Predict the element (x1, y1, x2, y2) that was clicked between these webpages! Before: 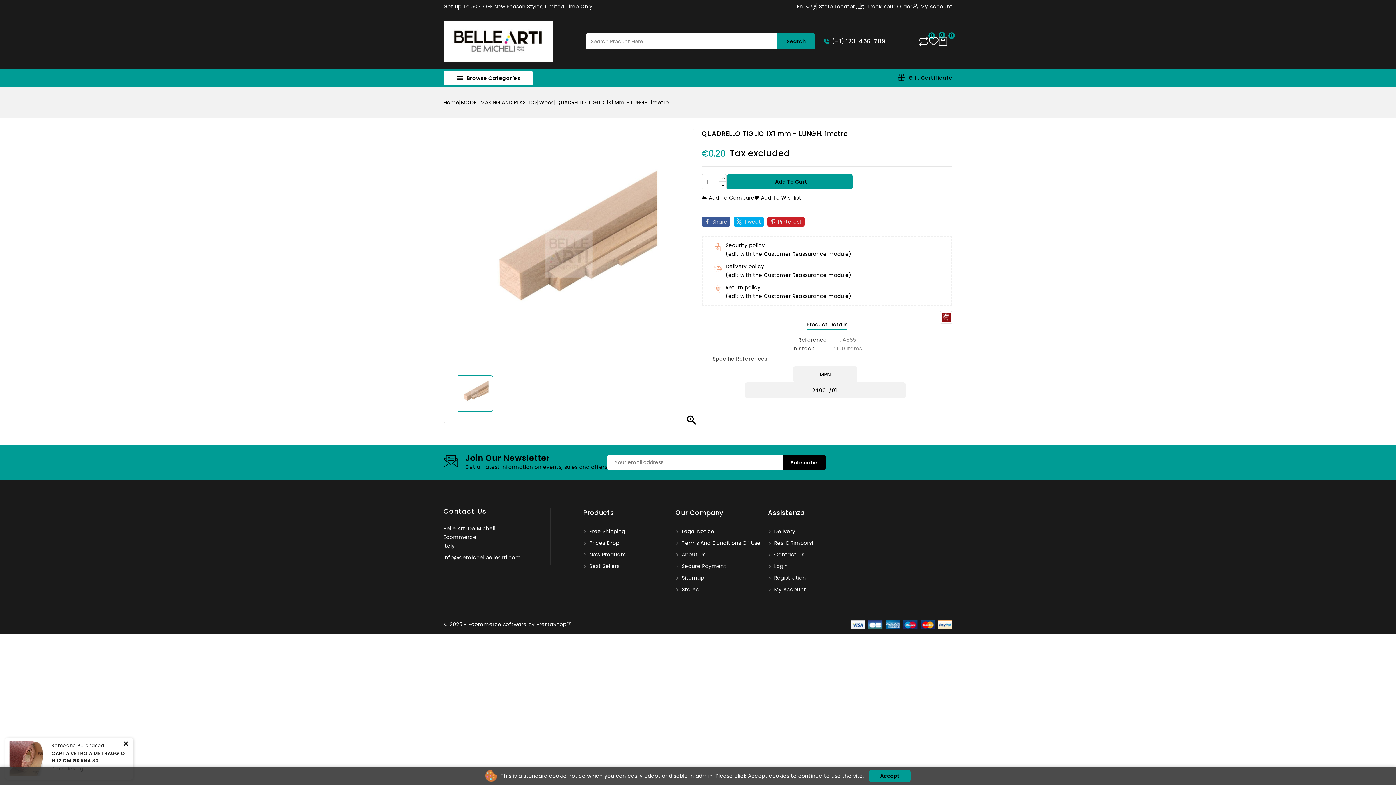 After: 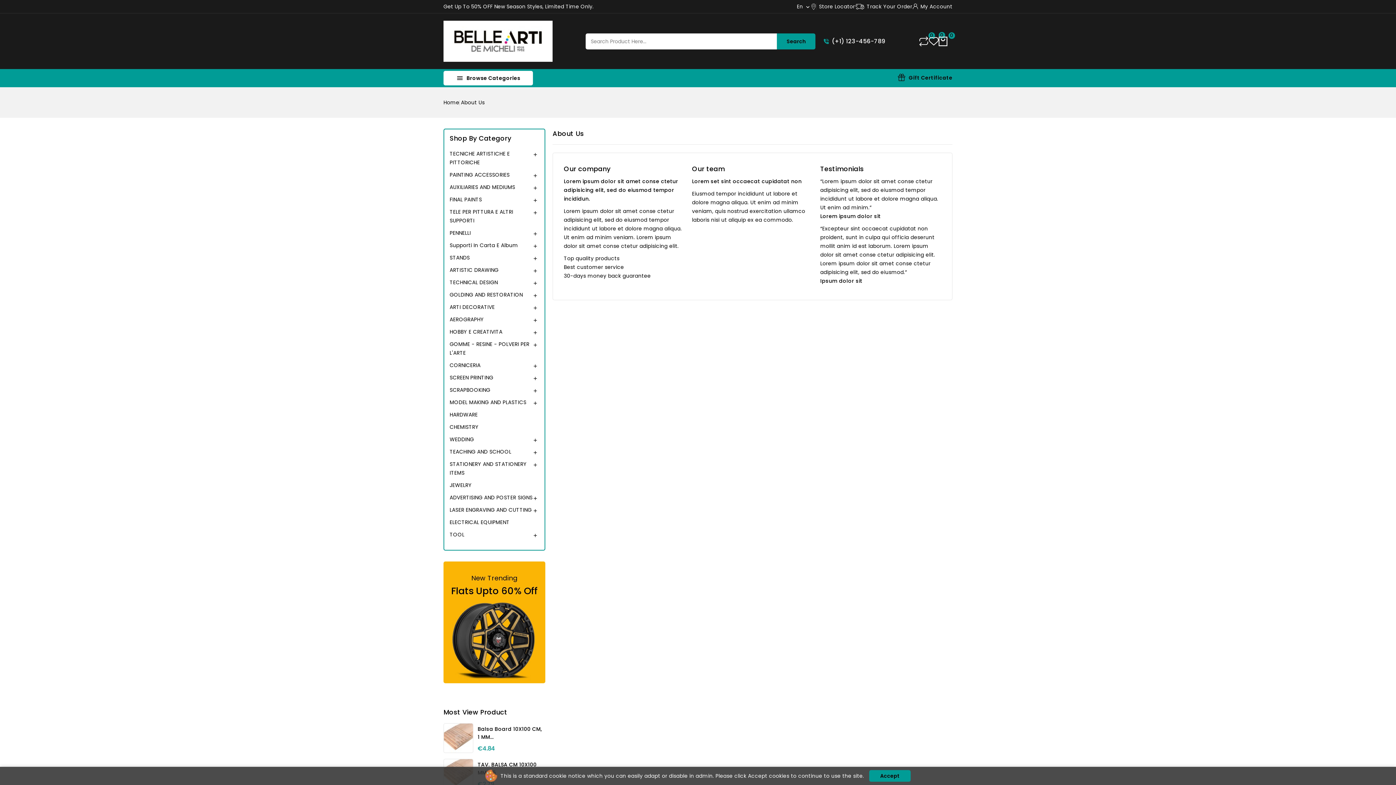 Action: label:  About Us bbox: (675, 551, 705, 558)